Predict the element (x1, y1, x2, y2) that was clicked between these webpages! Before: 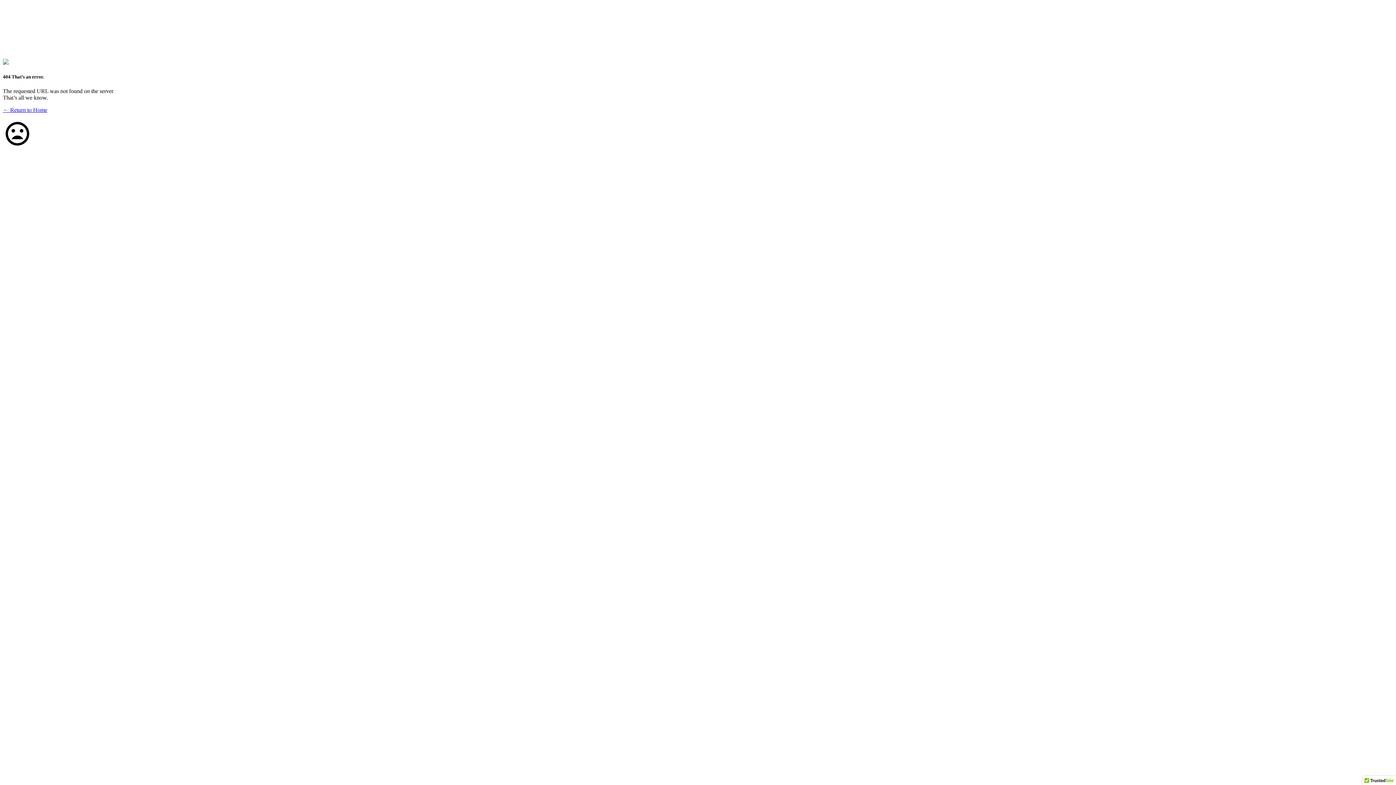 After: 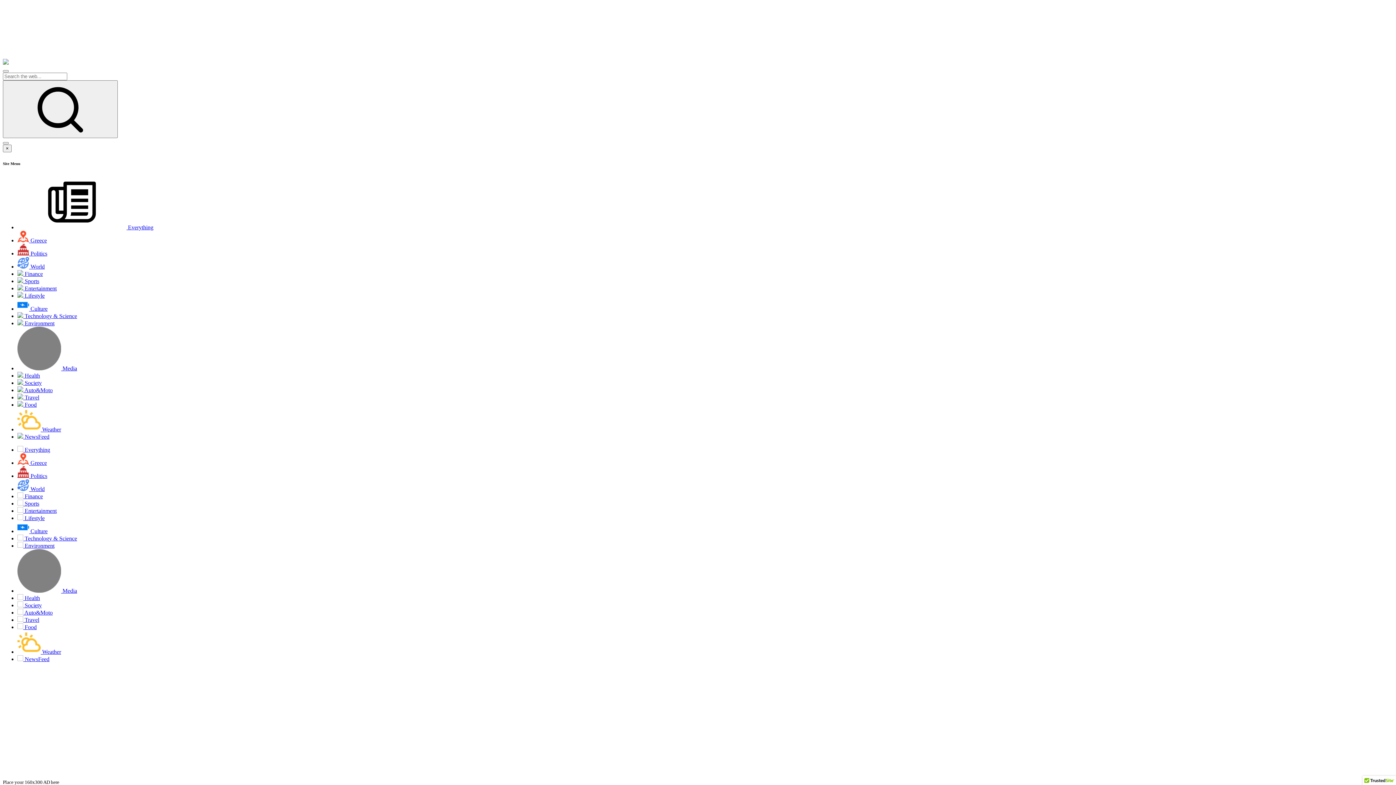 Action: bbox: (2, 107, 47, 113) label: ← Return to Home